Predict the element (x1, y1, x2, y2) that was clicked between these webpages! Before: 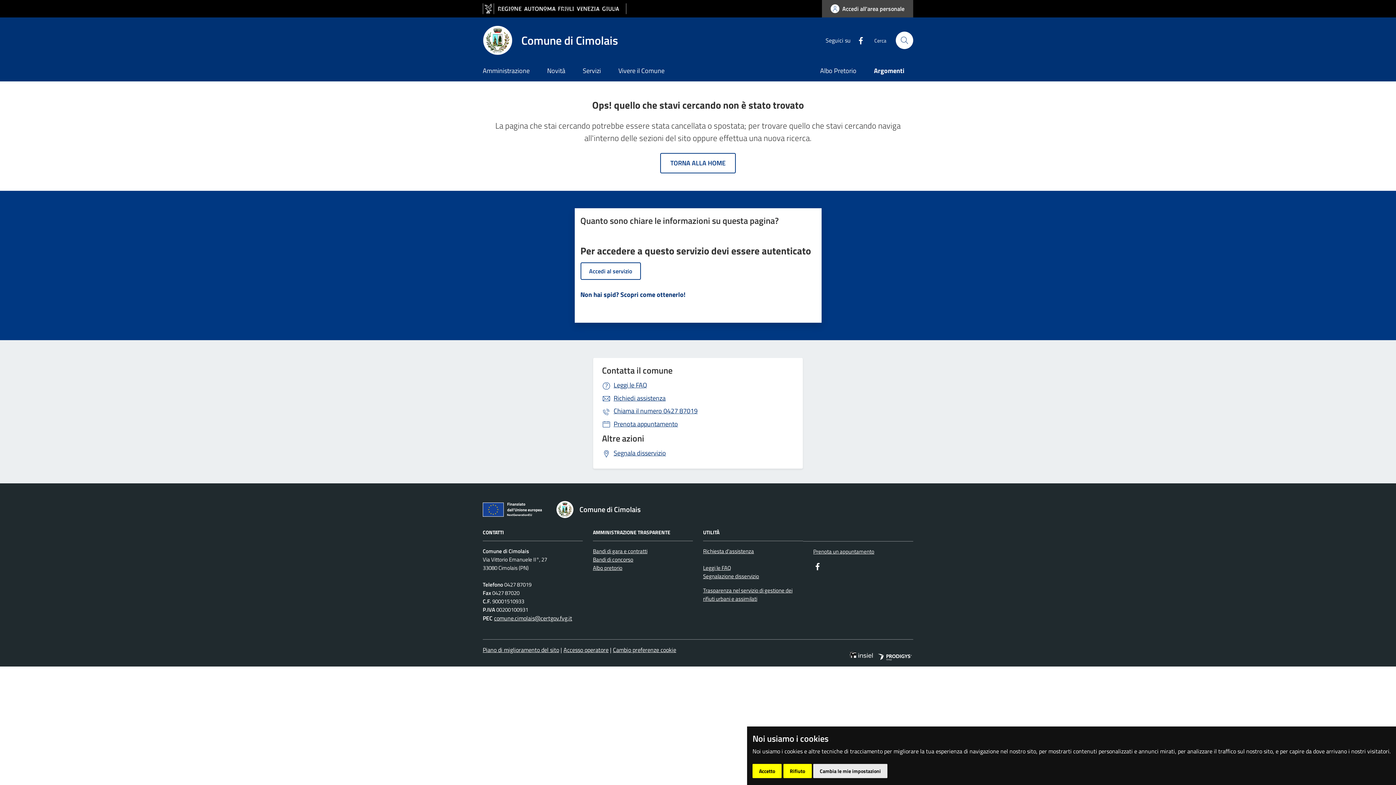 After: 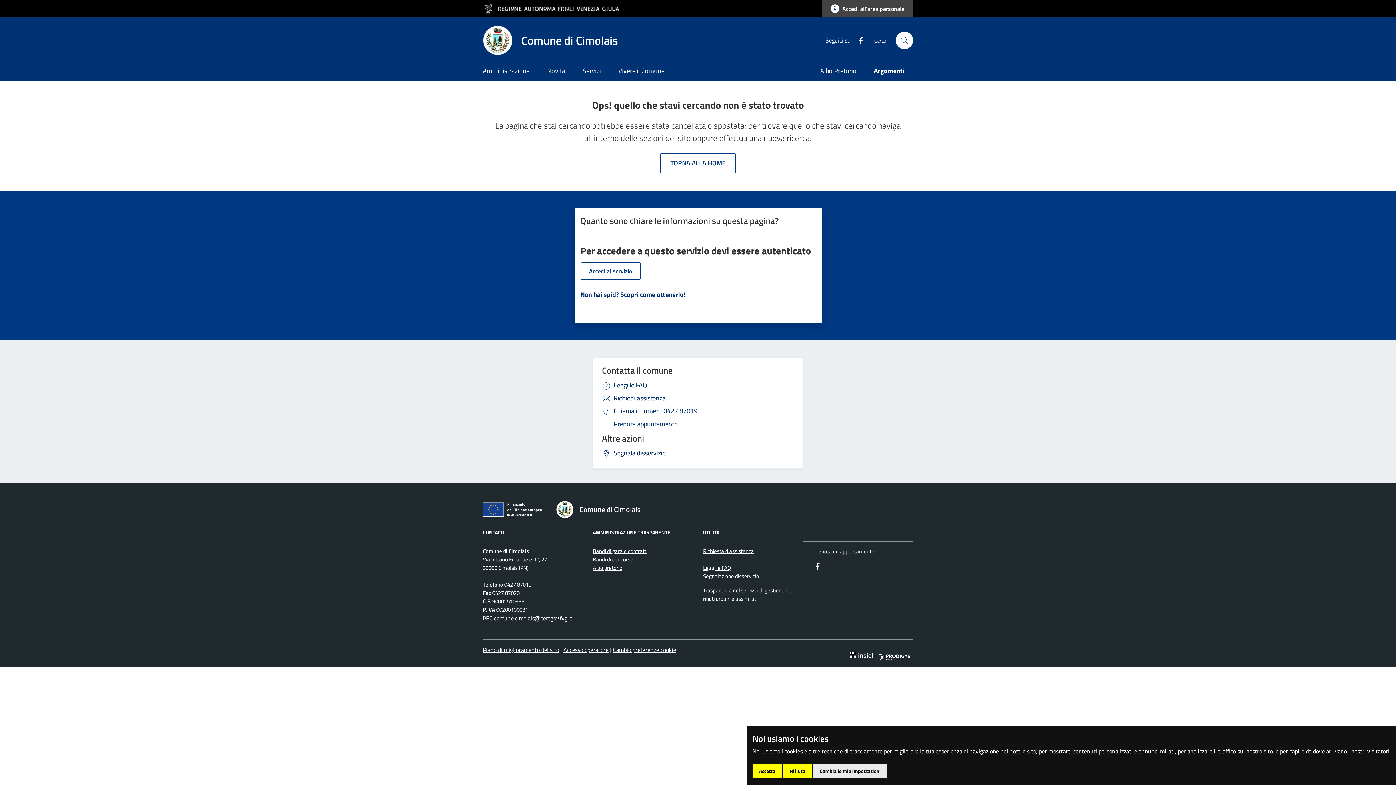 Action: bbox: (613, 448, 666, 458) label: Segnala disservizio